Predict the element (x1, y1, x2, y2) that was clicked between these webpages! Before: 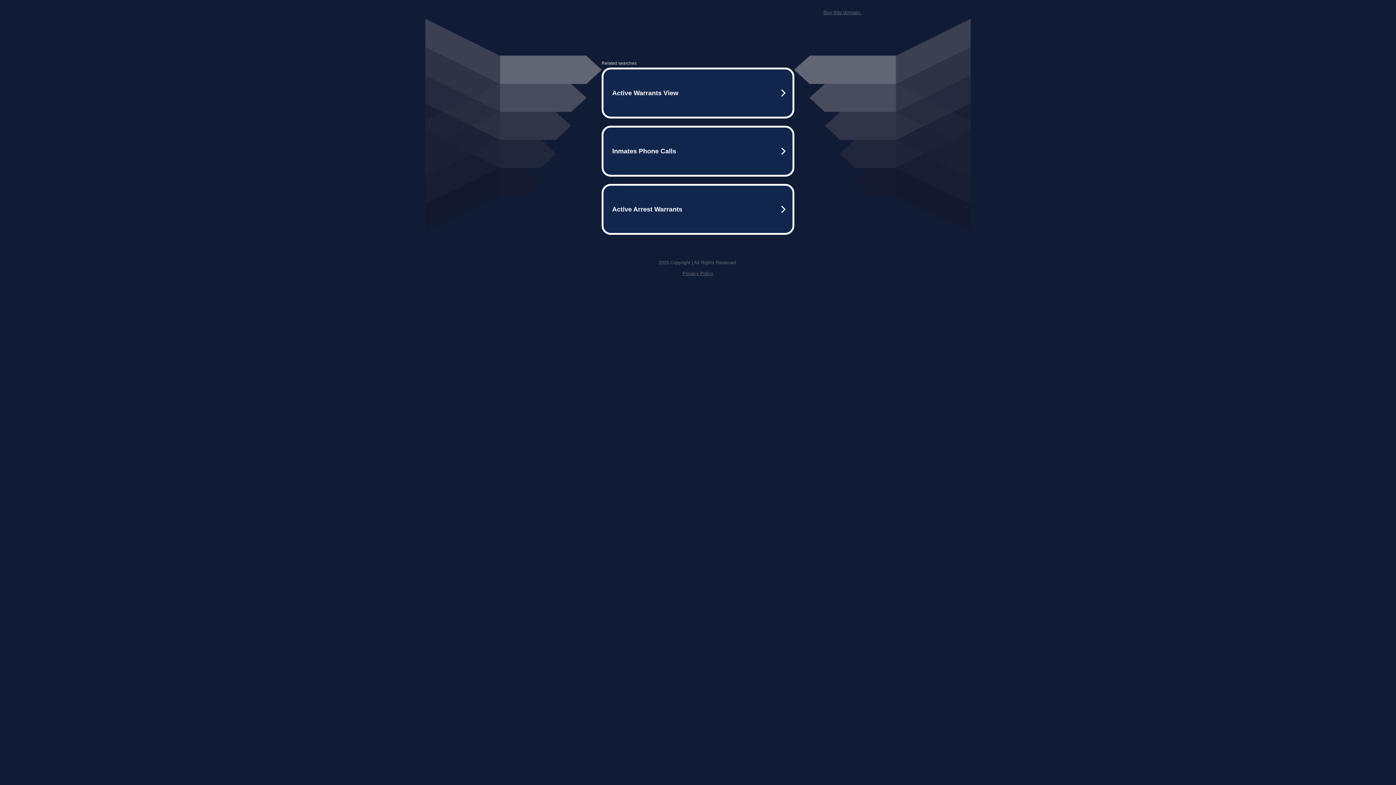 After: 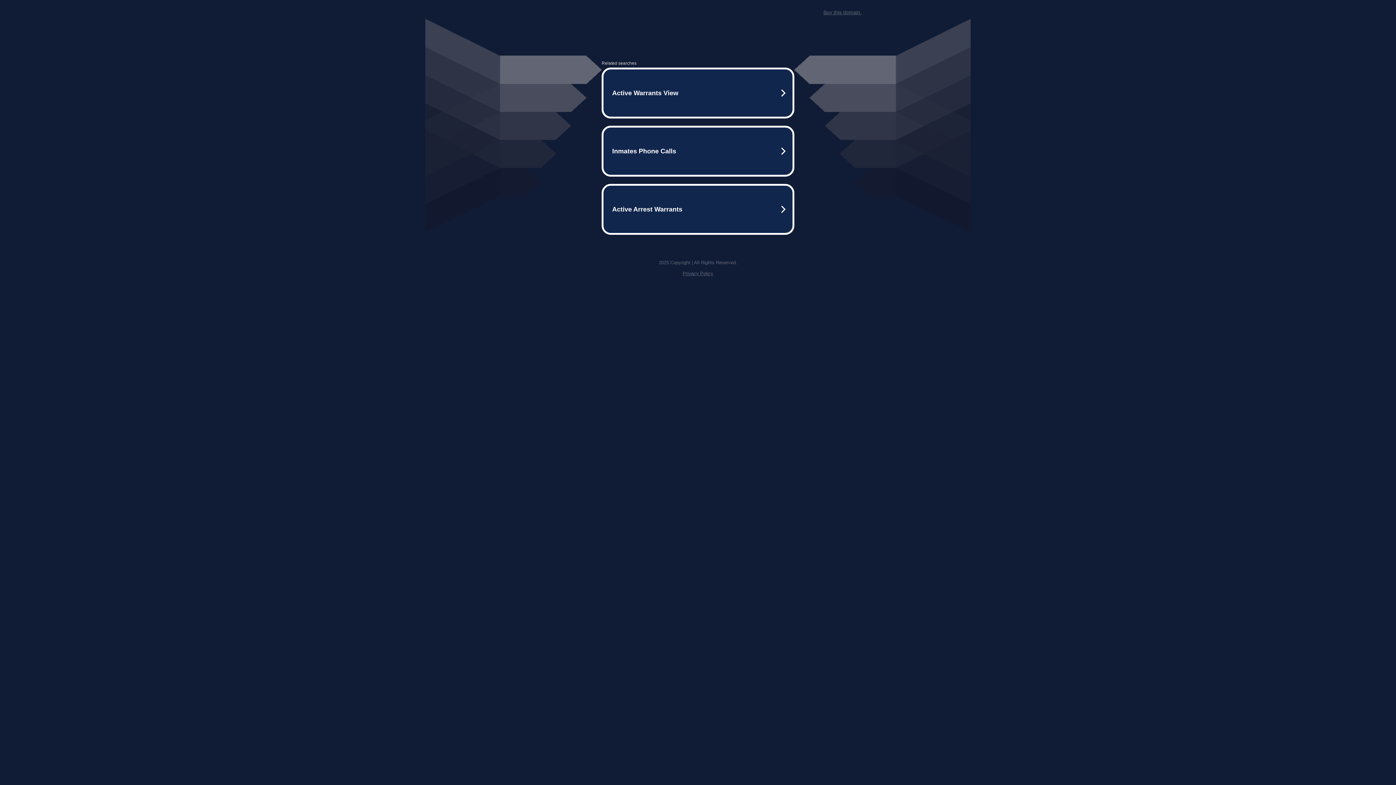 Action: bbox: (823, 9, 861, 15) label: Buy this domain.